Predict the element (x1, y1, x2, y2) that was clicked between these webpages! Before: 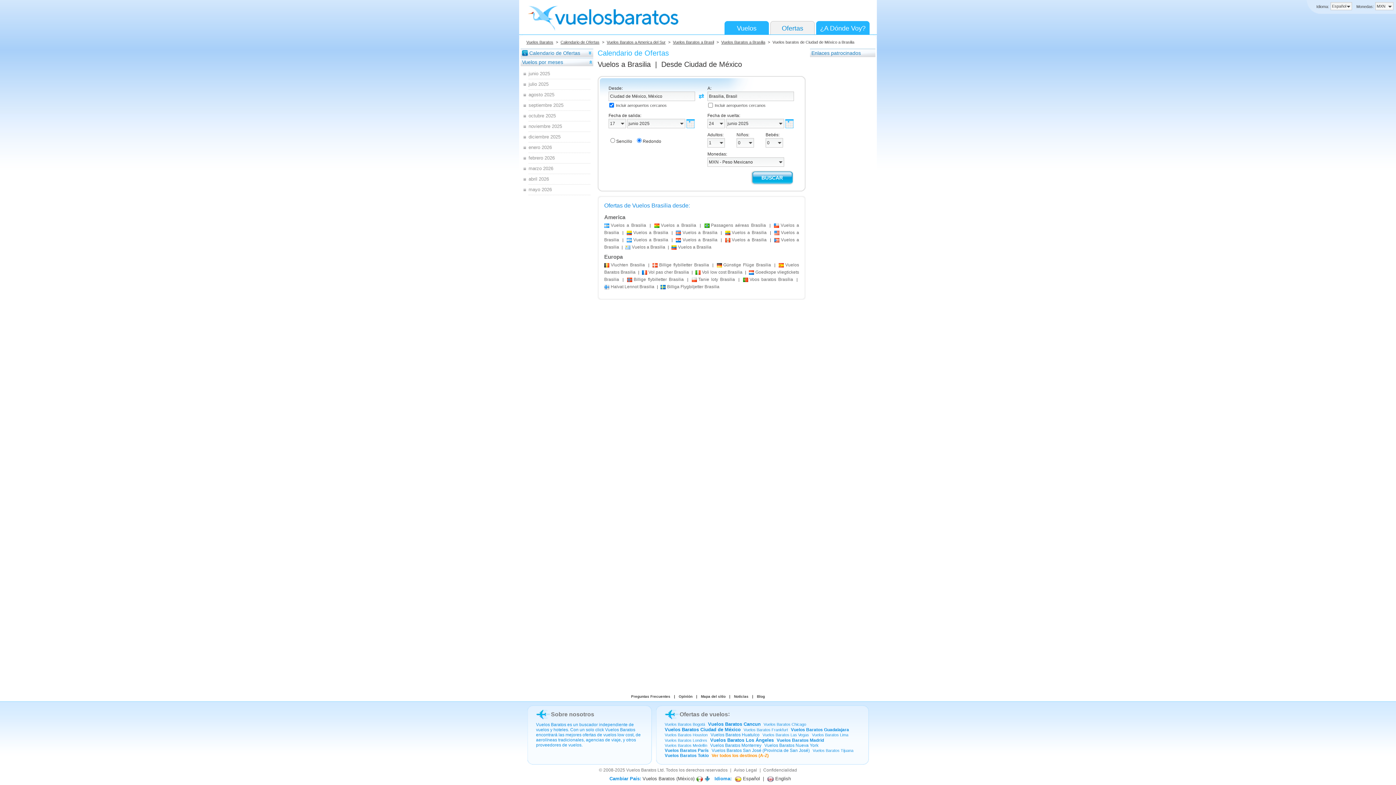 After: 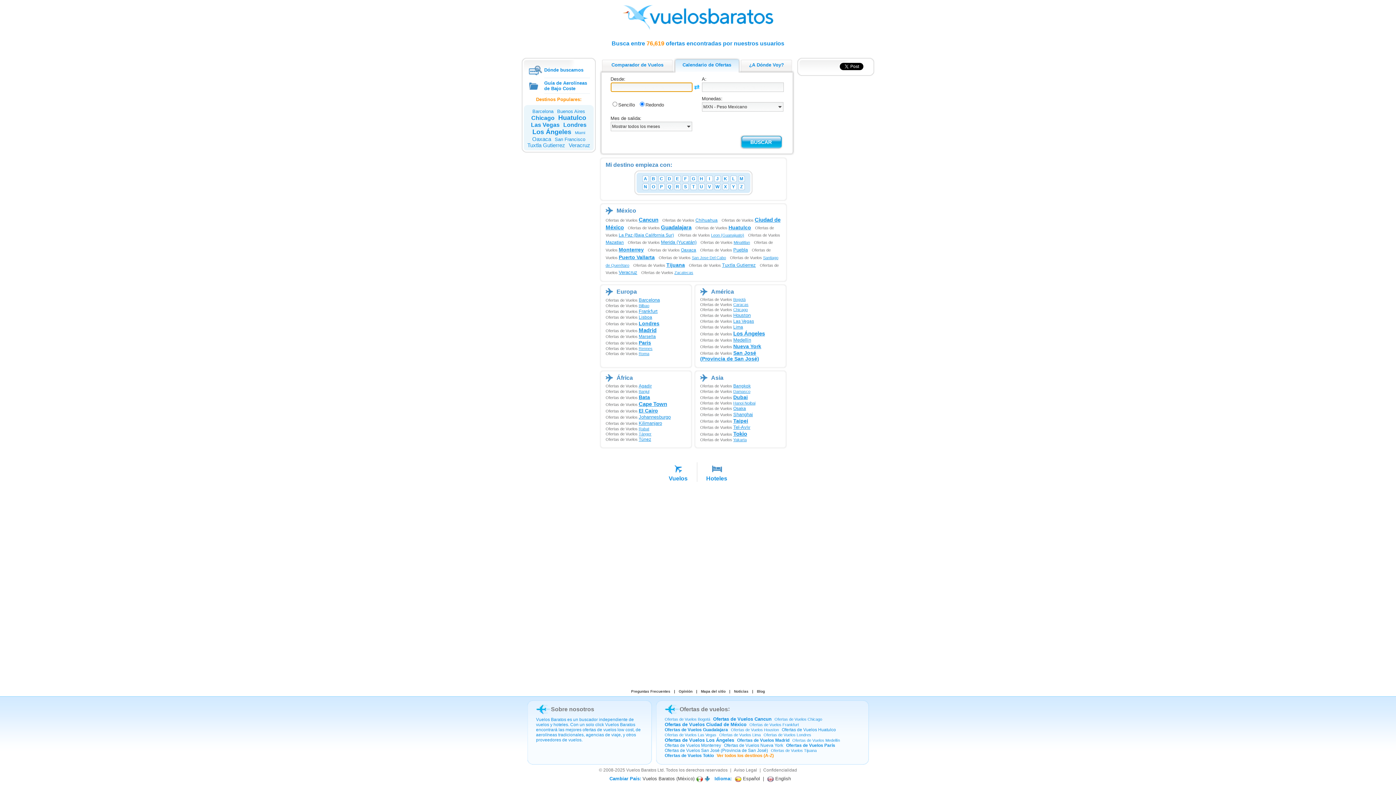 Action: label: Ofertas bbox: (774, 21, 810, 34)